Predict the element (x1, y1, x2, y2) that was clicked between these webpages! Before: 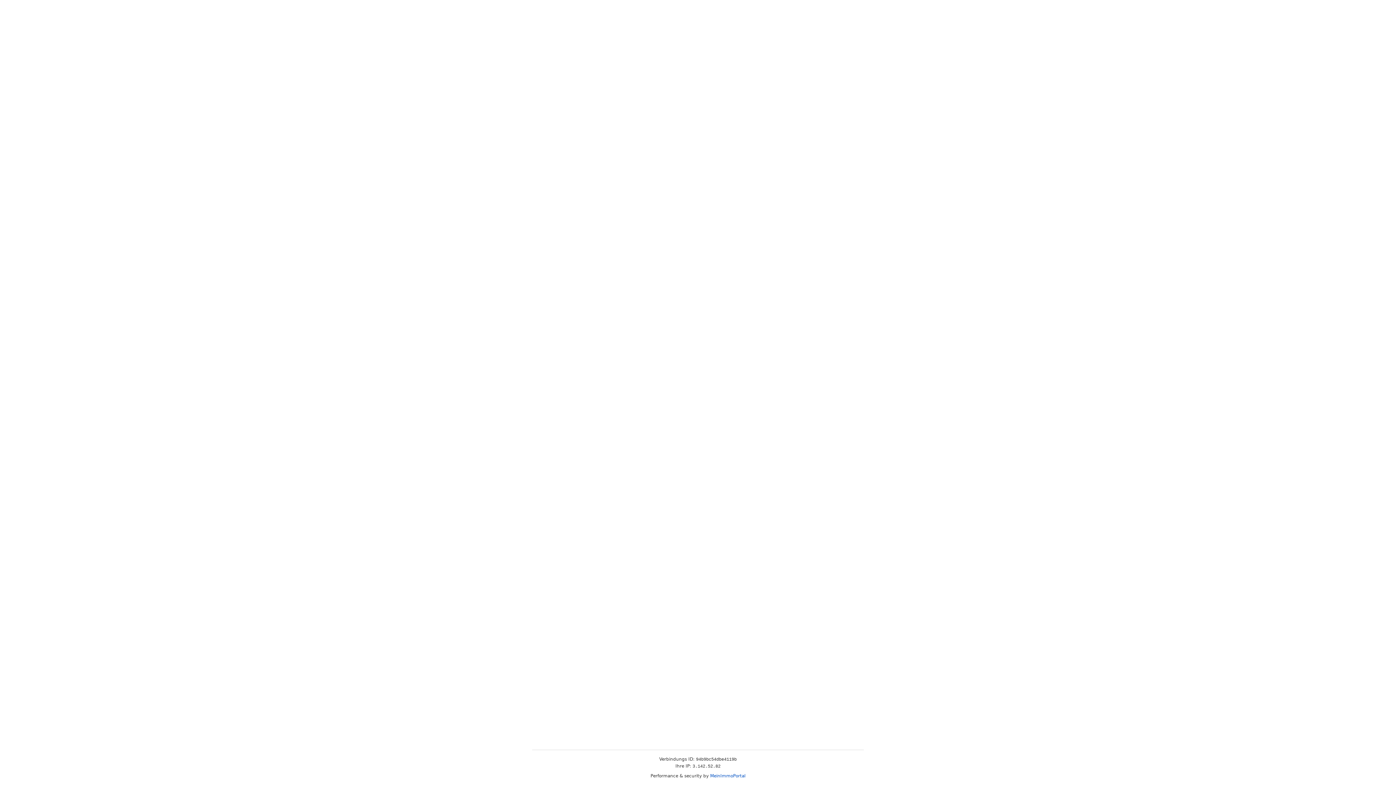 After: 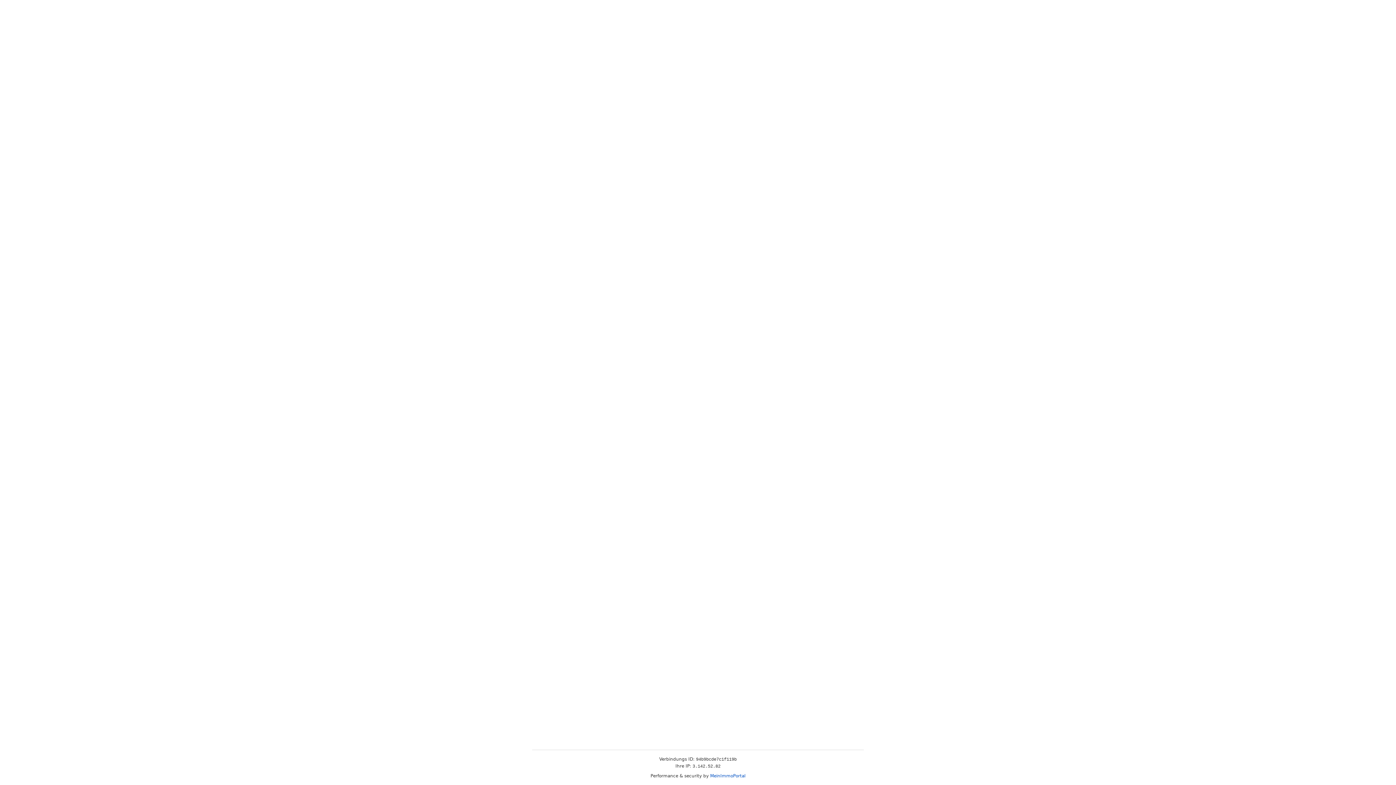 Action: bbox: (710, 773, 745, 778) label: MeinImmoPortal